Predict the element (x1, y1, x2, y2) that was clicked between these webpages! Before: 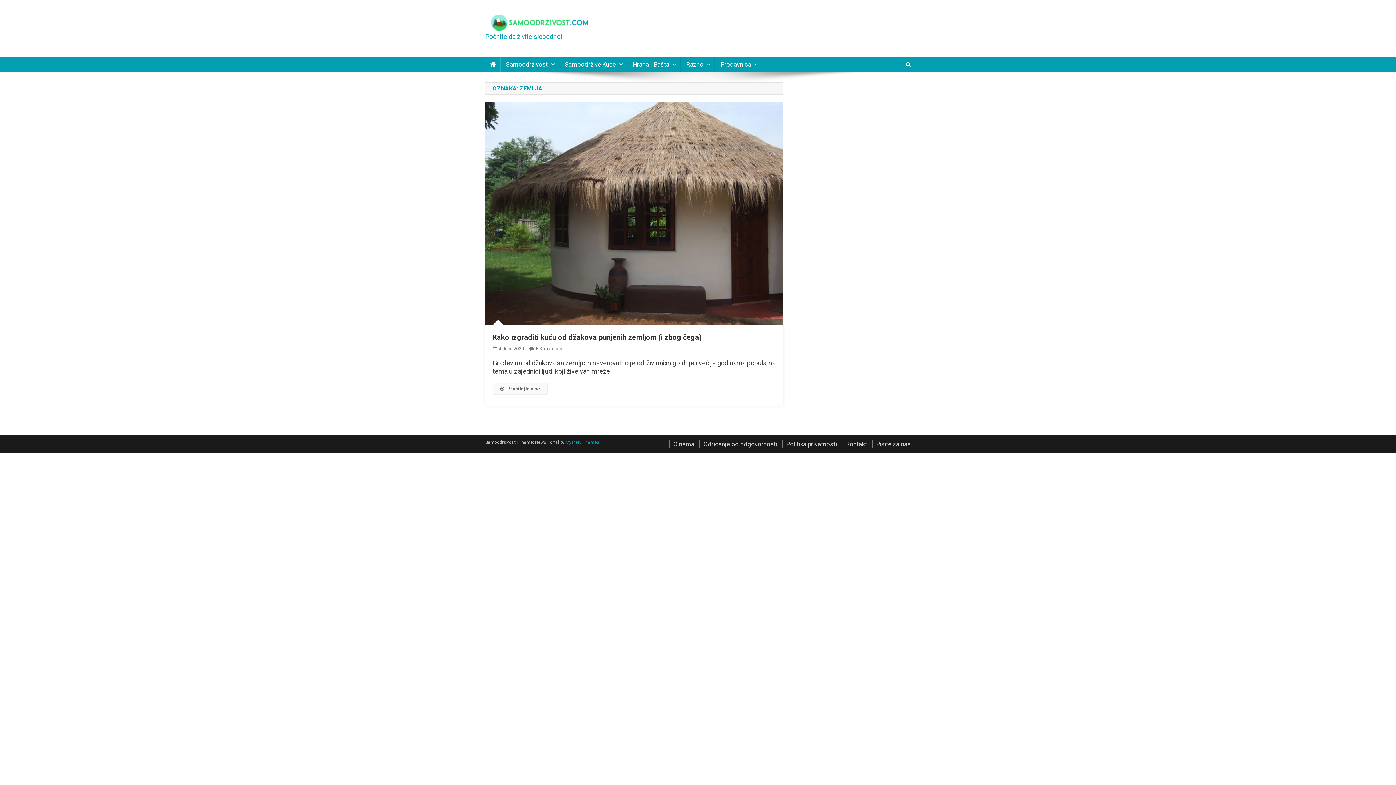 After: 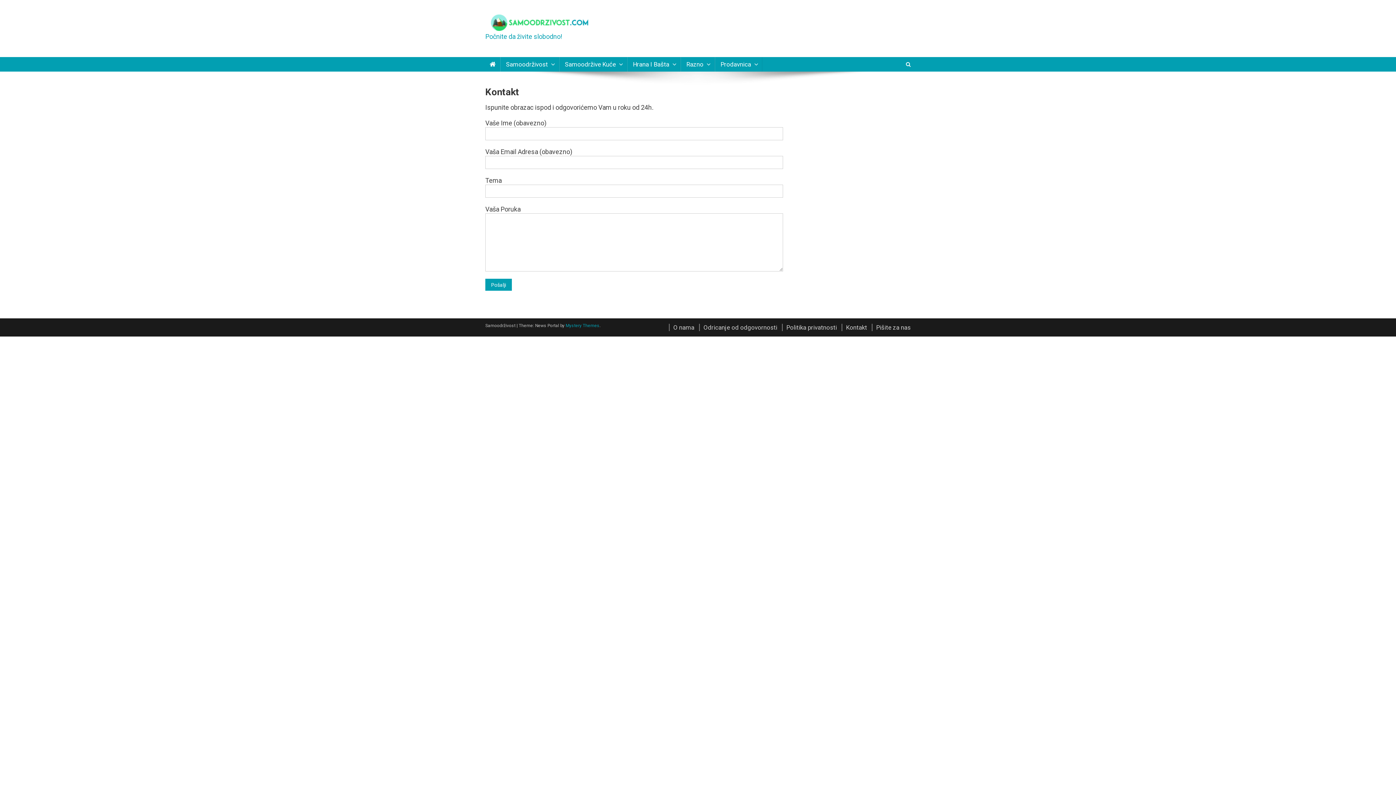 Action: label: Kontakt bbox: (841, 440, 867, 448)